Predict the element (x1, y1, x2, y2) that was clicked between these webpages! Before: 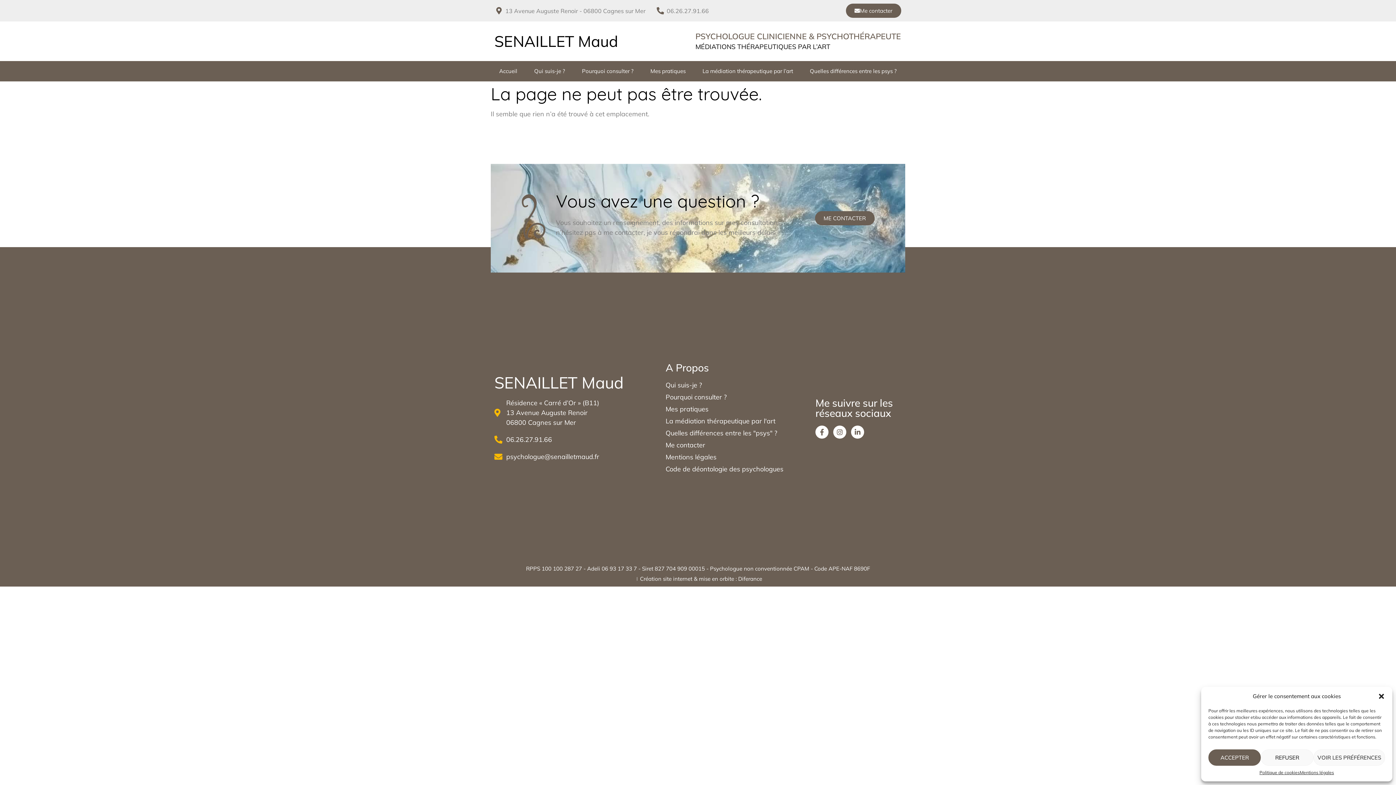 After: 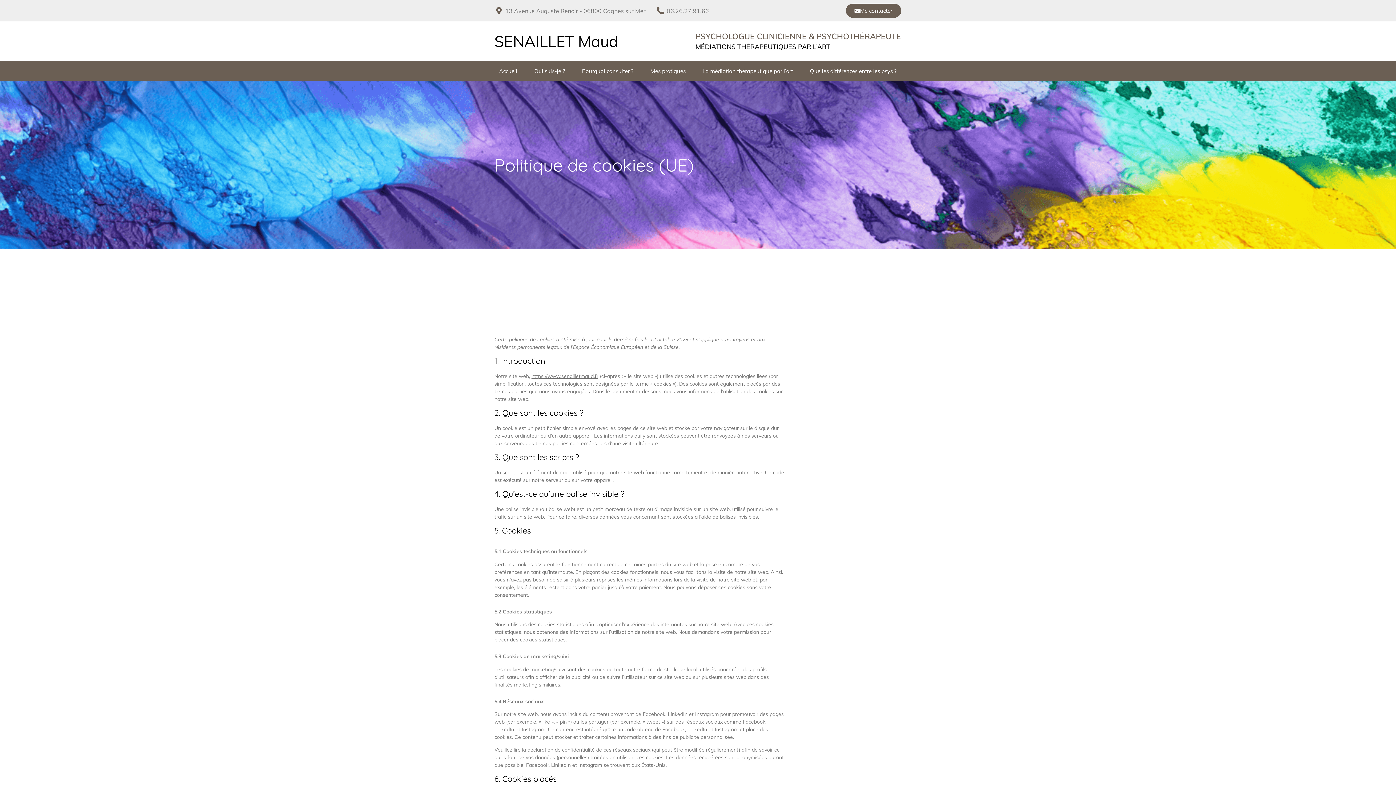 Action: bbox: (1259, 769, 1300, 776) label: Politique de cookies